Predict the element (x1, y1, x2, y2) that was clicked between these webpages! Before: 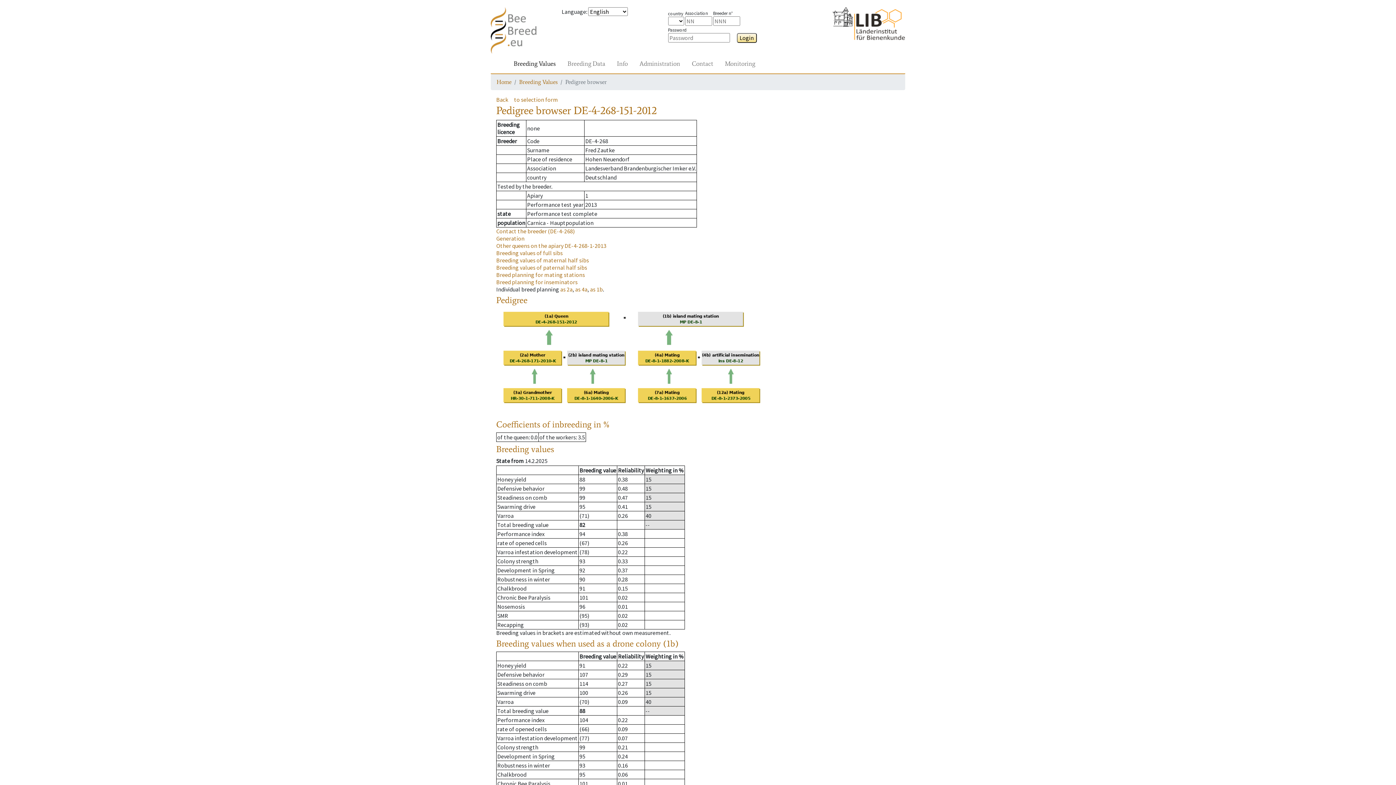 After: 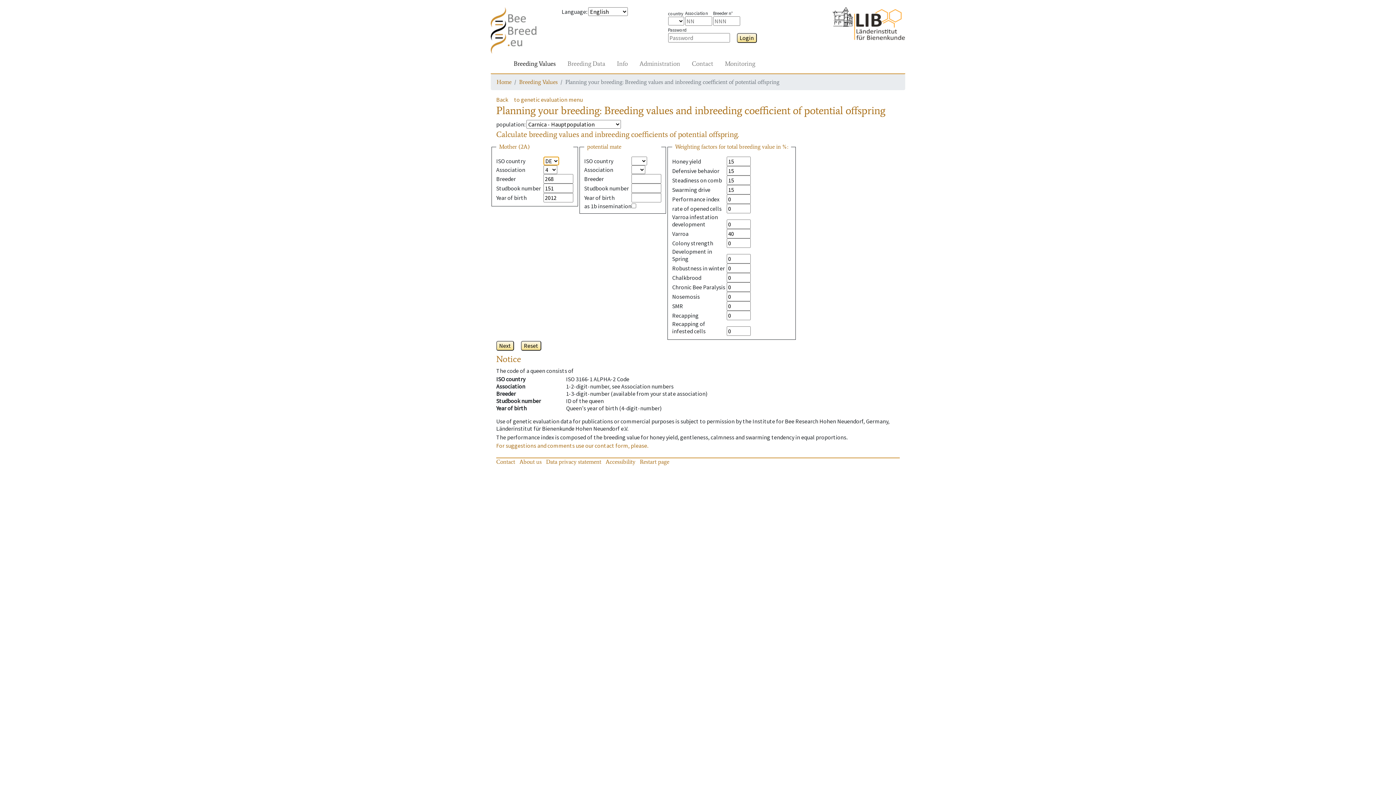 Action: bbox: (560, 285, 572, 293) label: as 2a